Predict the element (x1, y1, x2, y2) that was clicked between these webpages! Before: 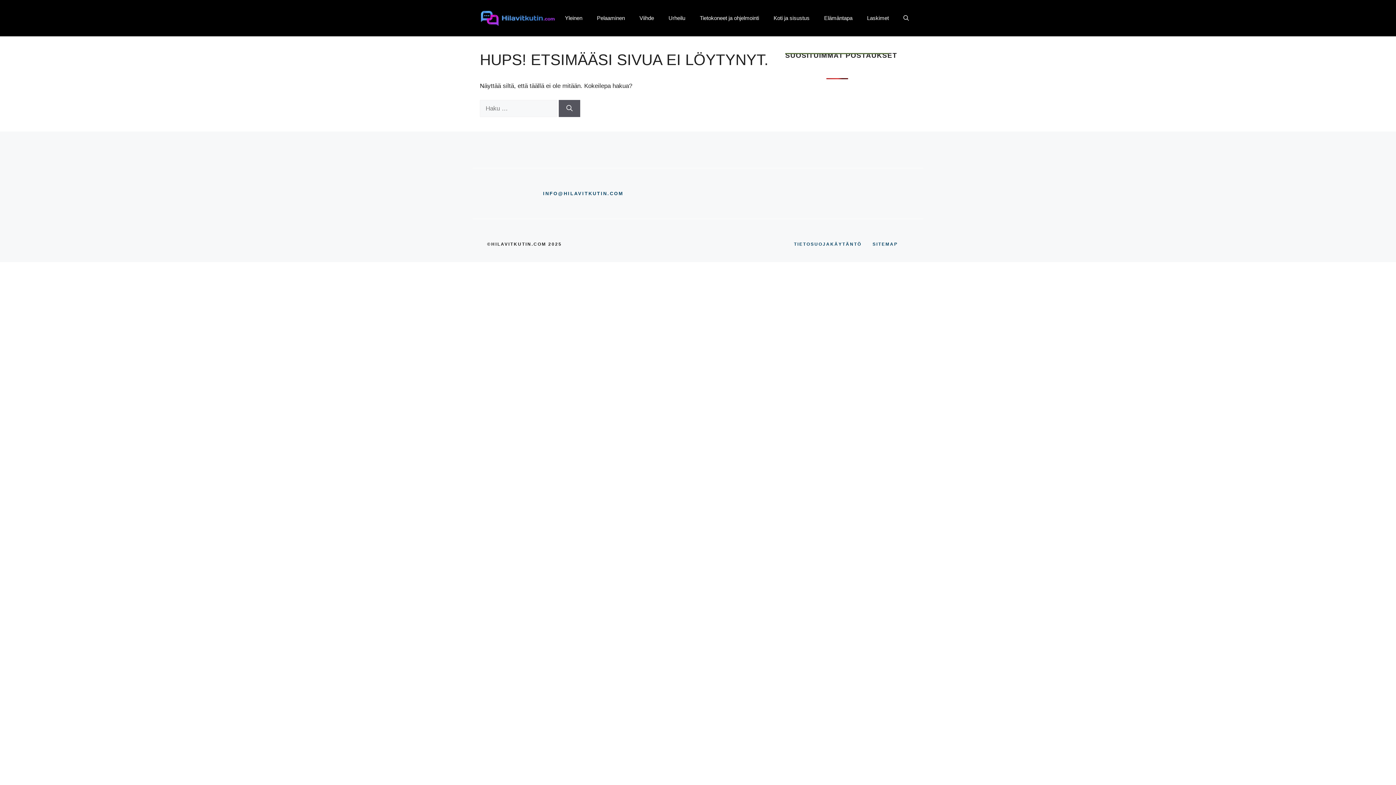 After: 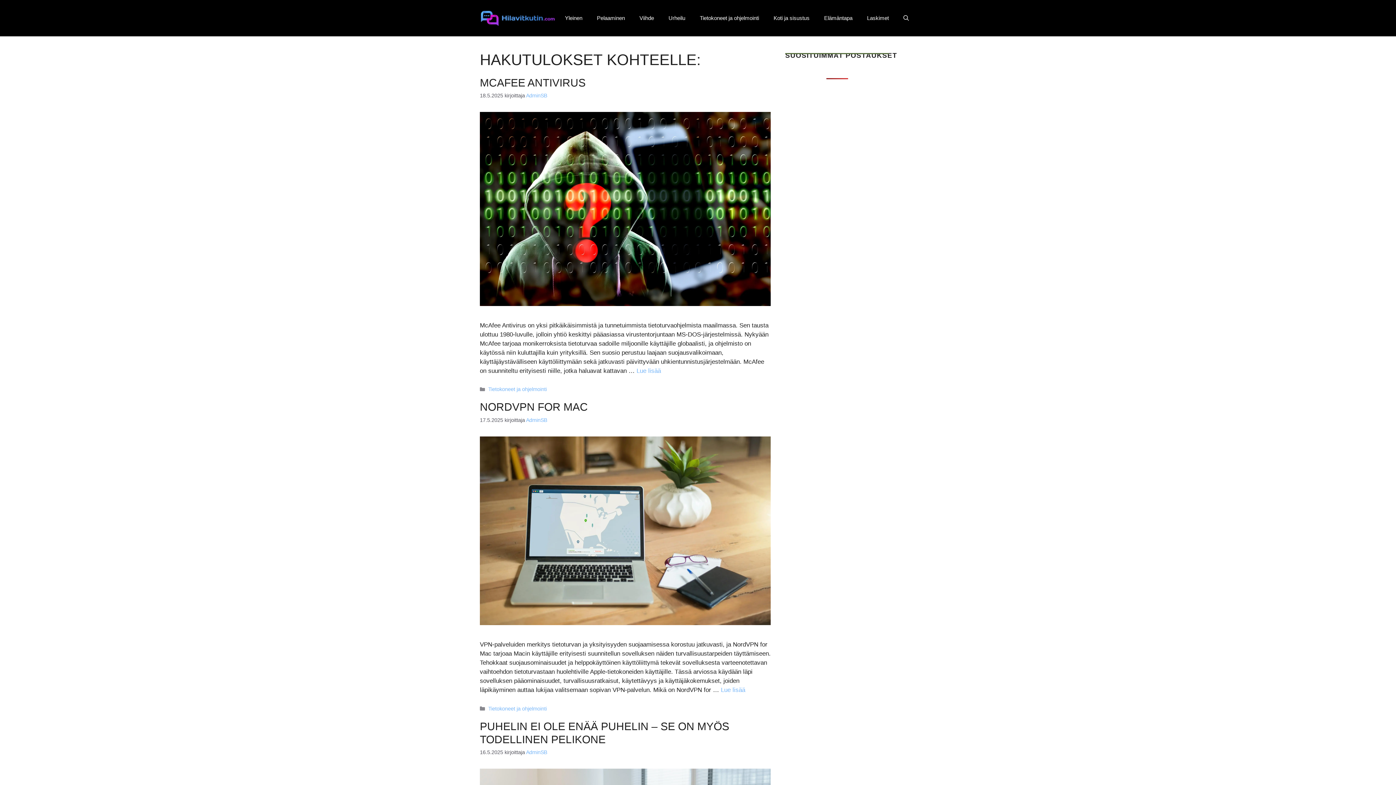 Action: label: Hae bbox: (558, 99, 580, 116)